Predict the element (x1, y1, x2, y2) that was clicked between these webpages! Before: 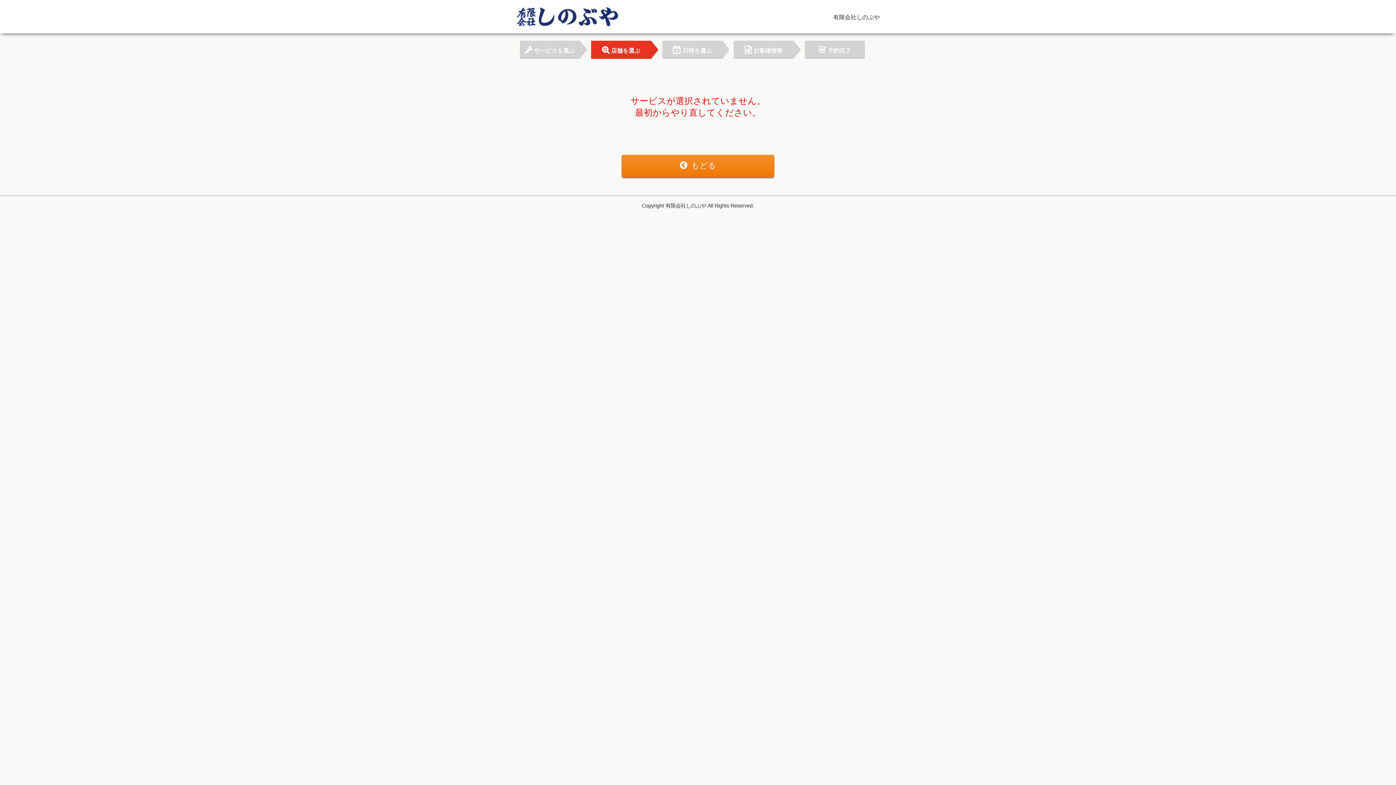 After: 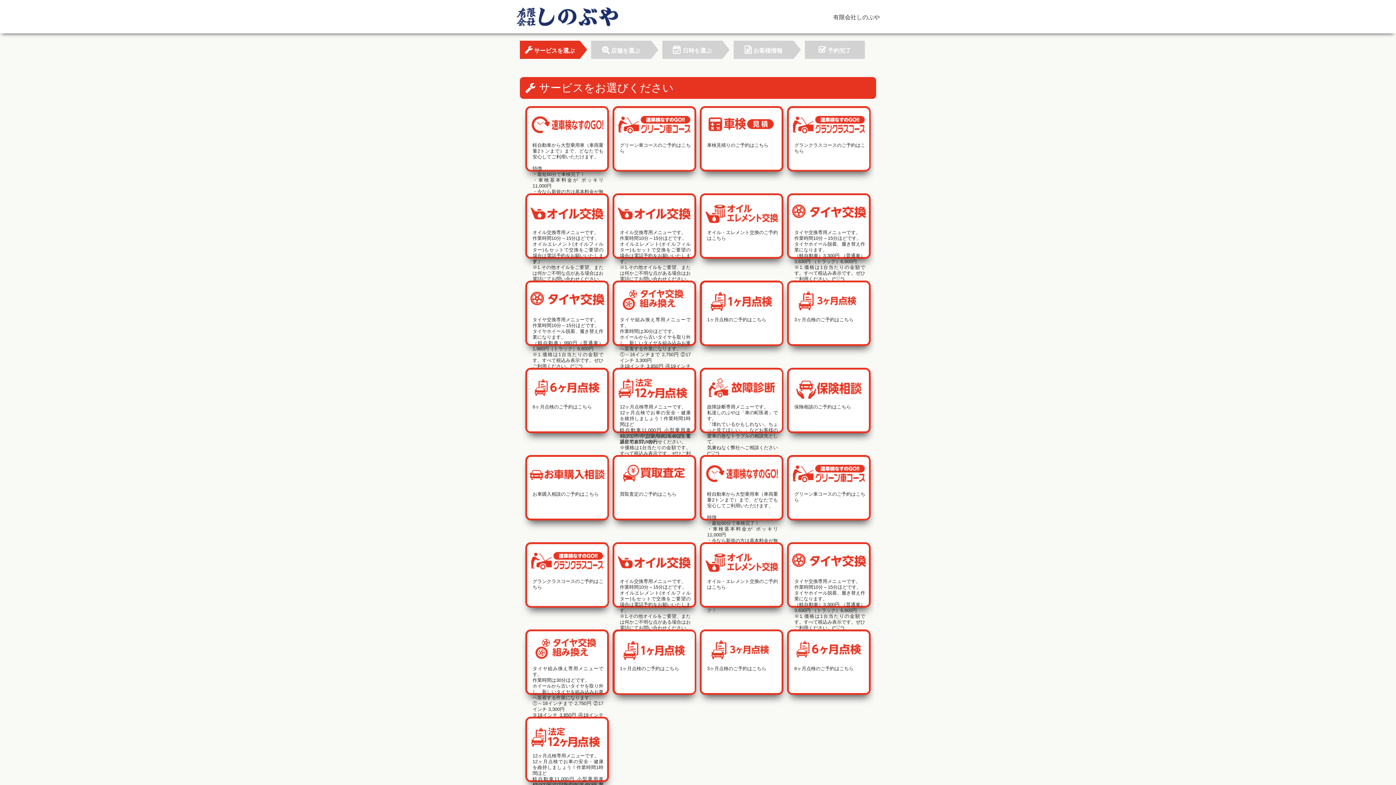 Action: label: もどる bbox: (621, 154, 774, 177)